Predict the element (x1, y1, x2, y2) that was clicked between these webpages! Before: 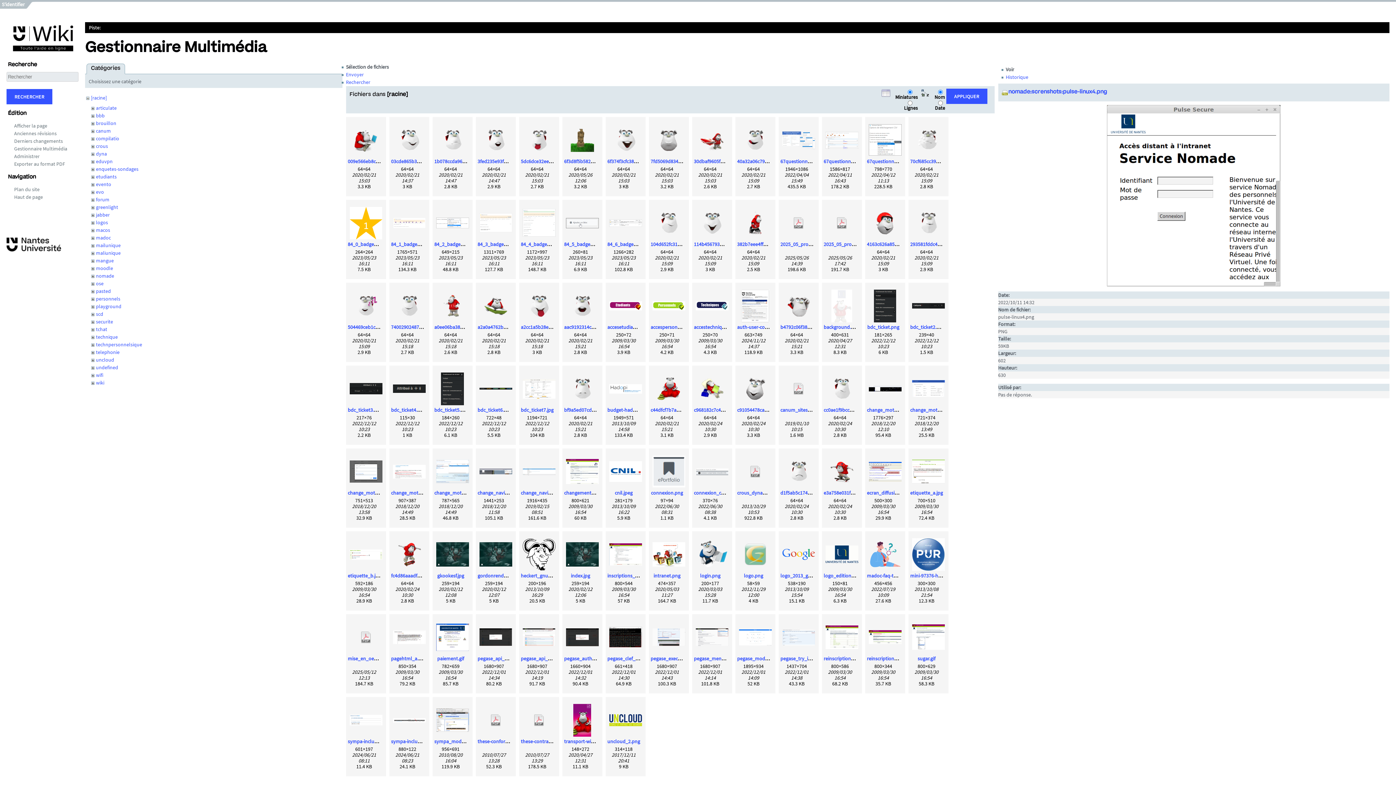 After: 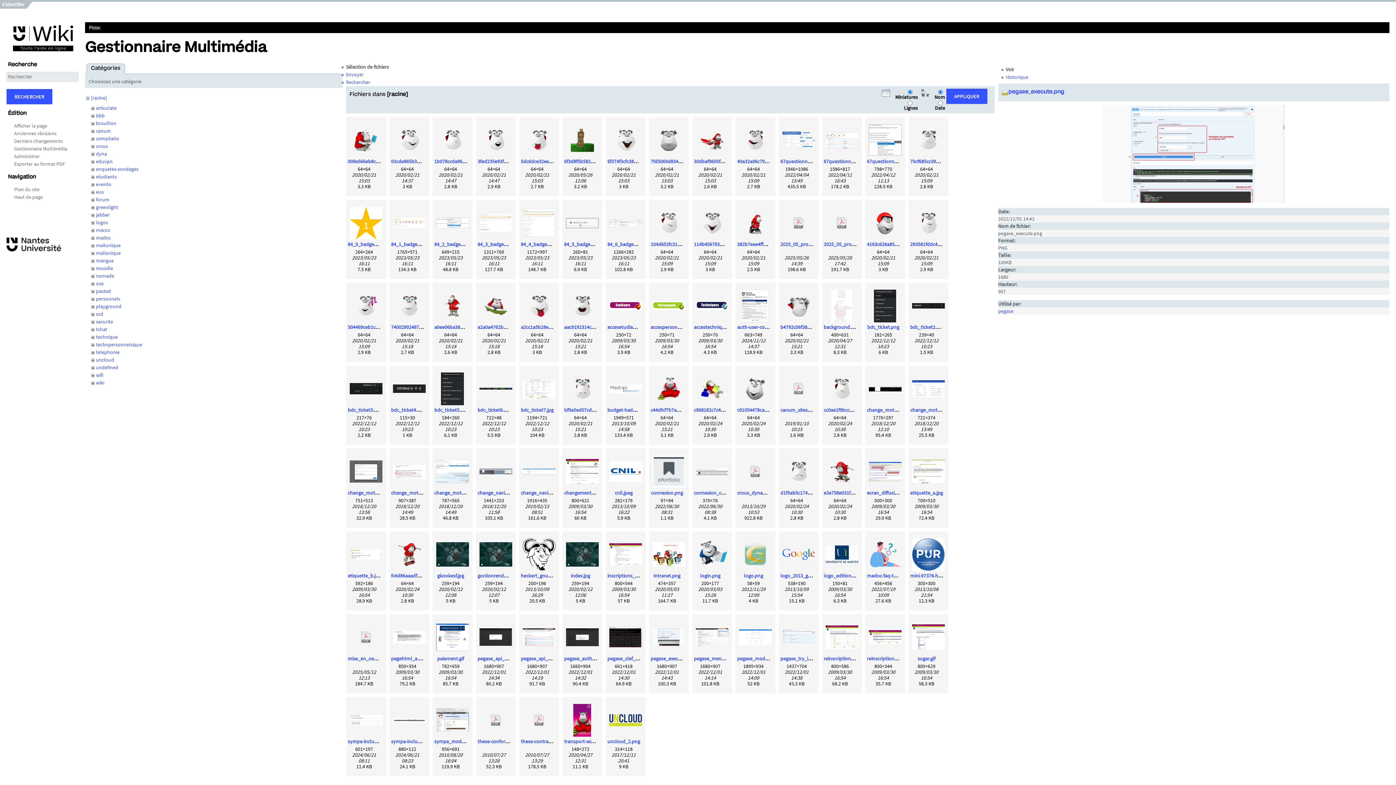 Action: bbox: (650, 655, 694, 662) label: pegase_execute.png